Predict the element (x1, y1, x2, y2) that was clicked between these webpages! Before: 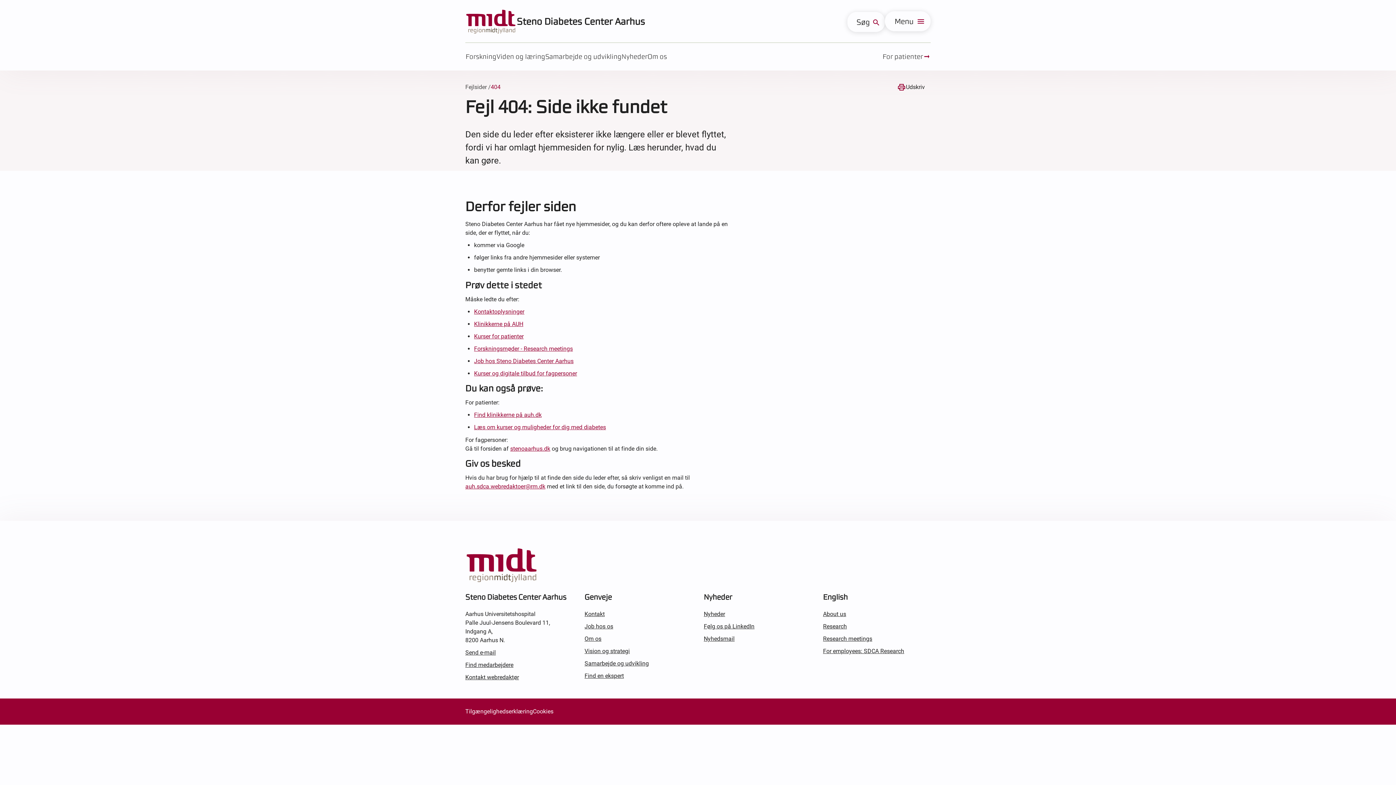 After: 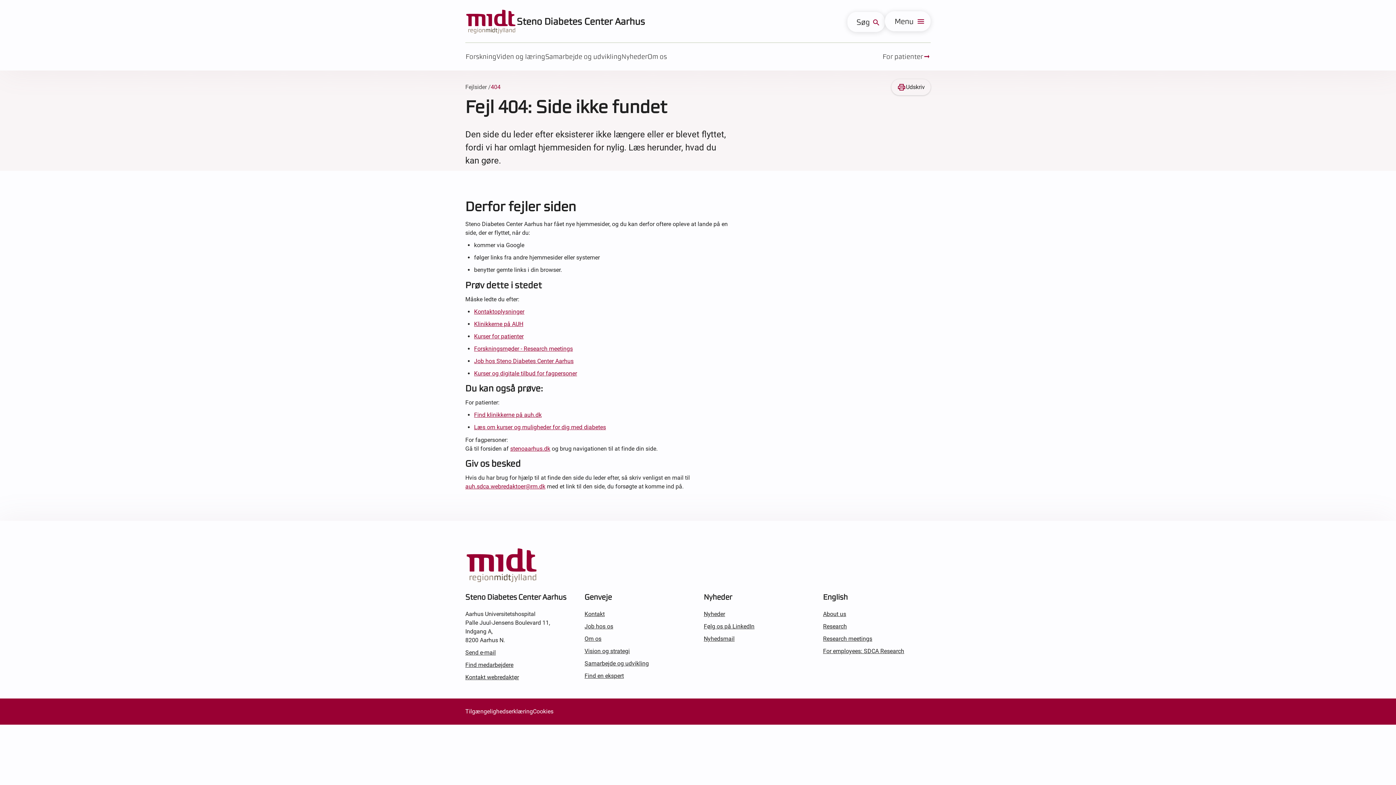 Action: label: Udskriv bbox: (891, 79, 930, 95)